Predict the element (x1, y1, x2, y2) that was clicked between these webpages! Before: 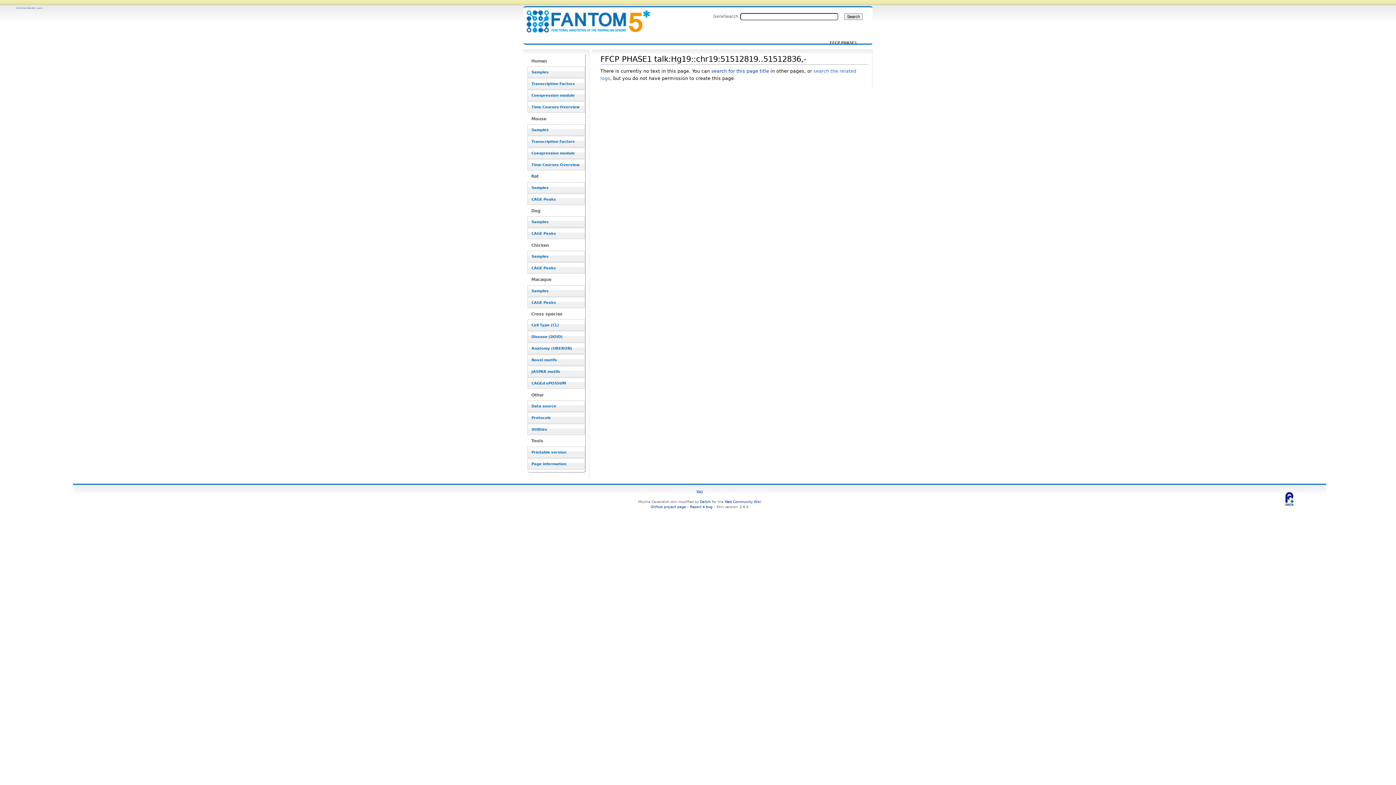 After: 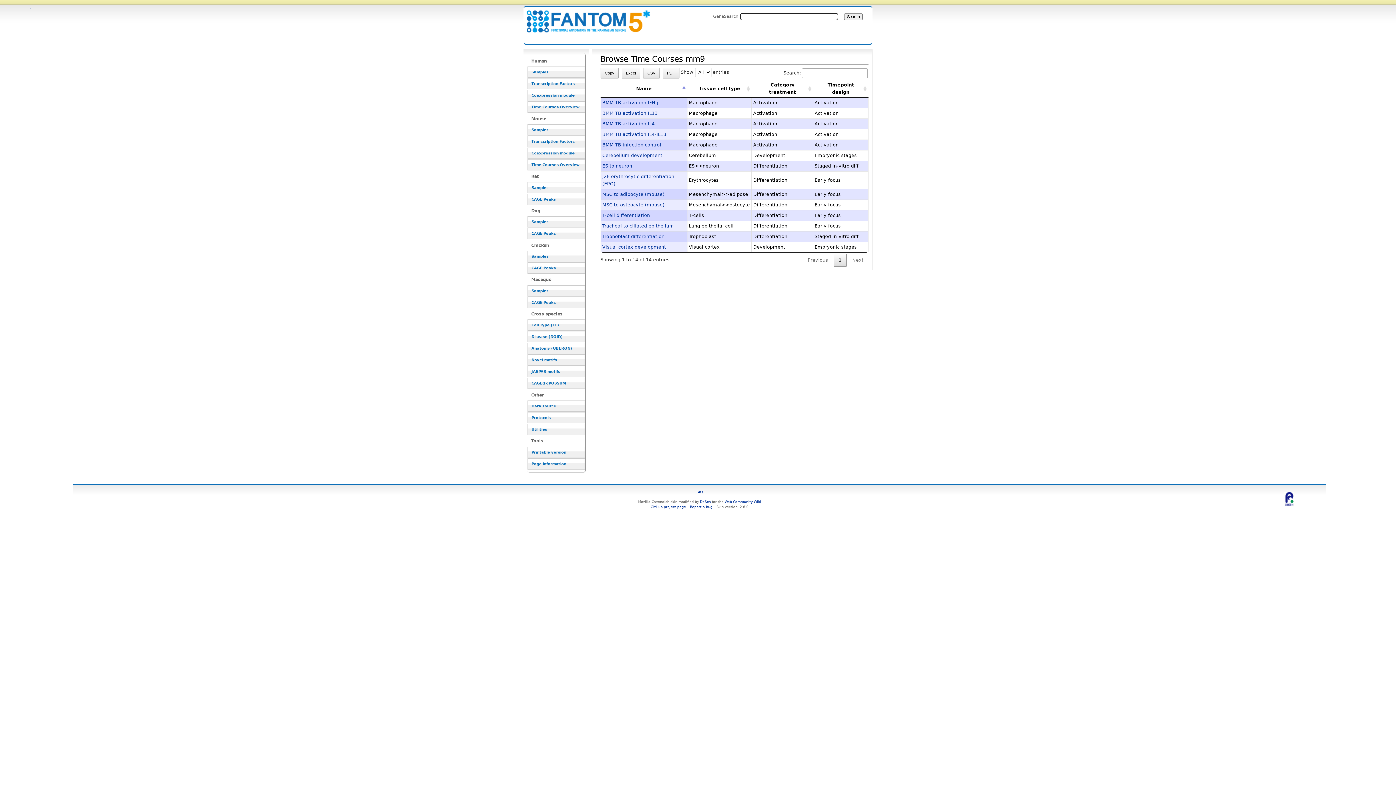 Action: bbox: (527, 159, 585, 170) label: Time Courses Overview